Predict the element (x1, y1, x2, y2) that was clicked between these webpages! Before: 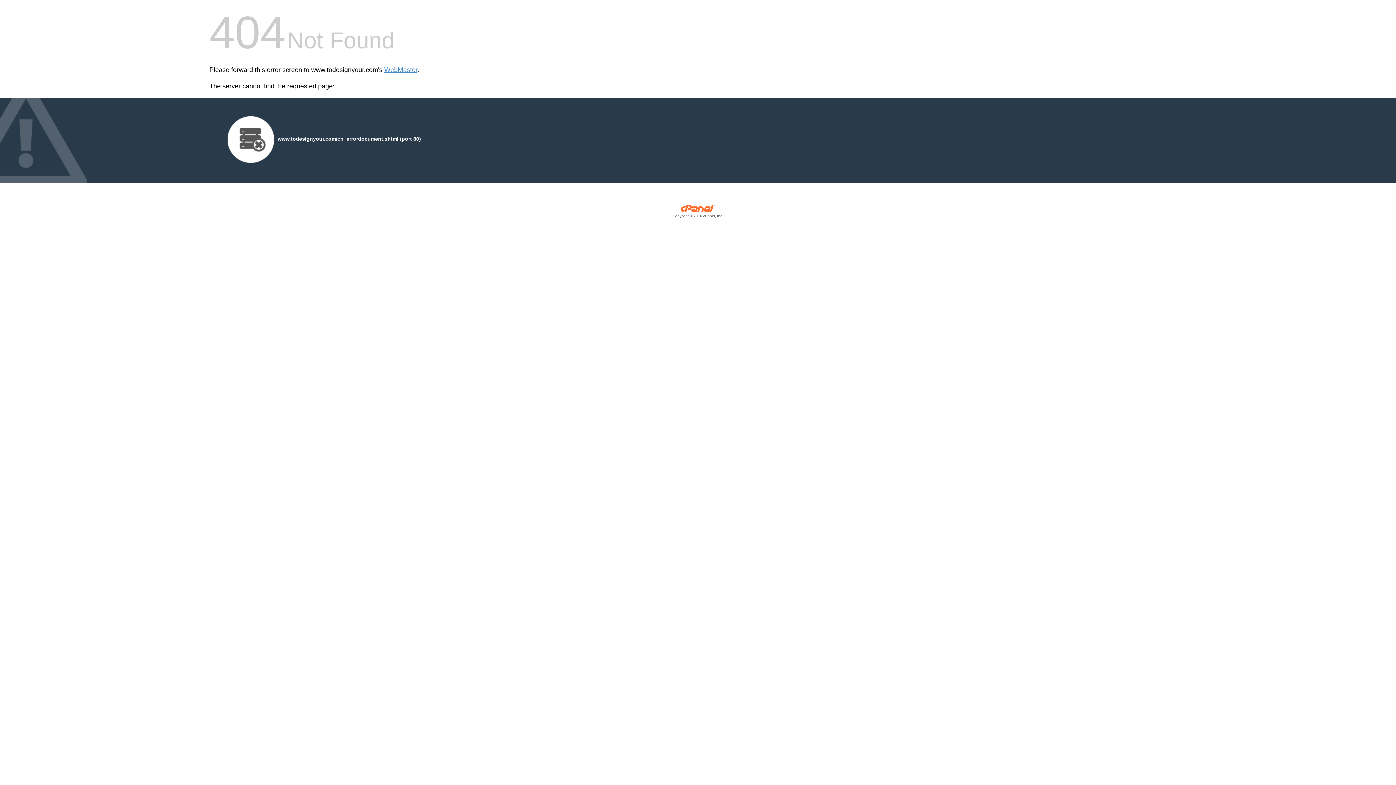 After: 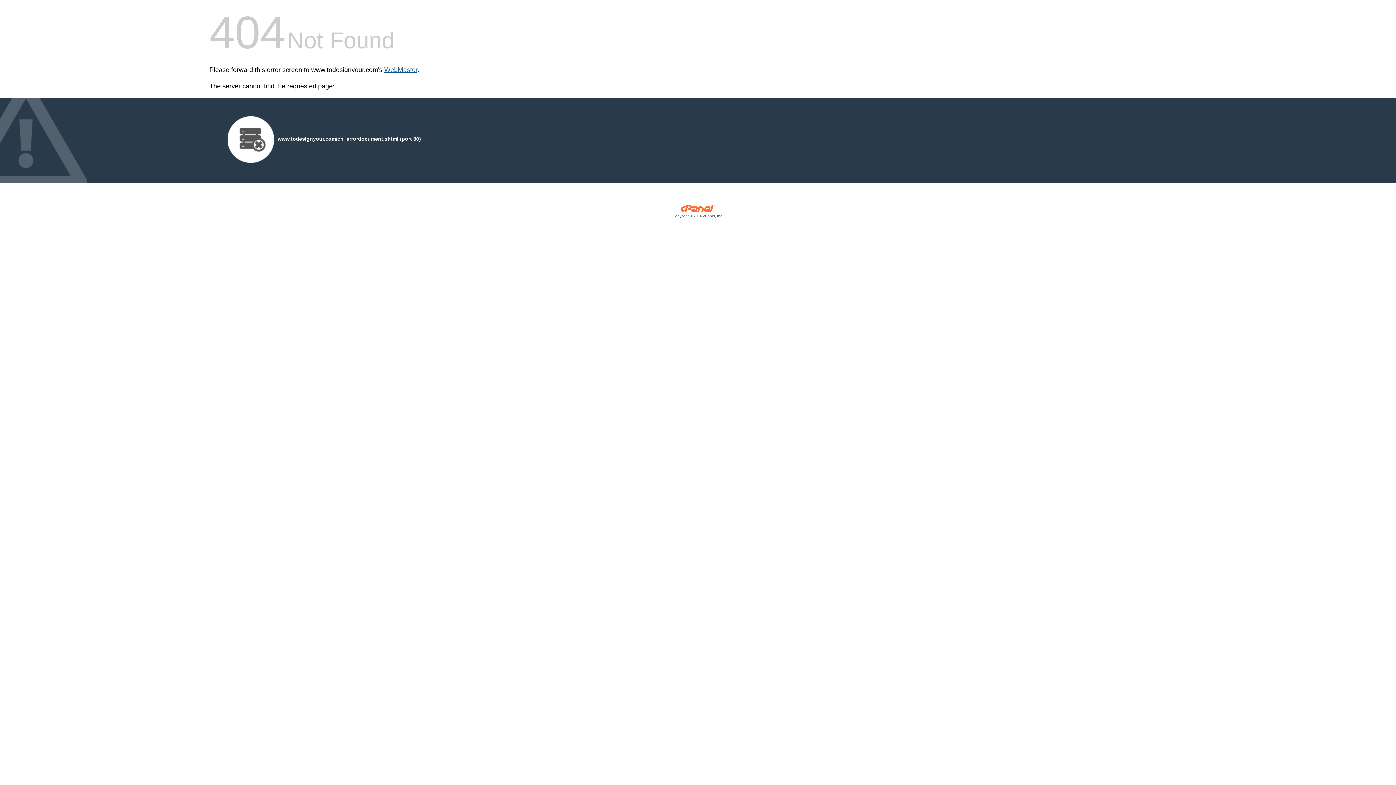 Action: label: WebMaster bbox: (384, 66, 417, 73)